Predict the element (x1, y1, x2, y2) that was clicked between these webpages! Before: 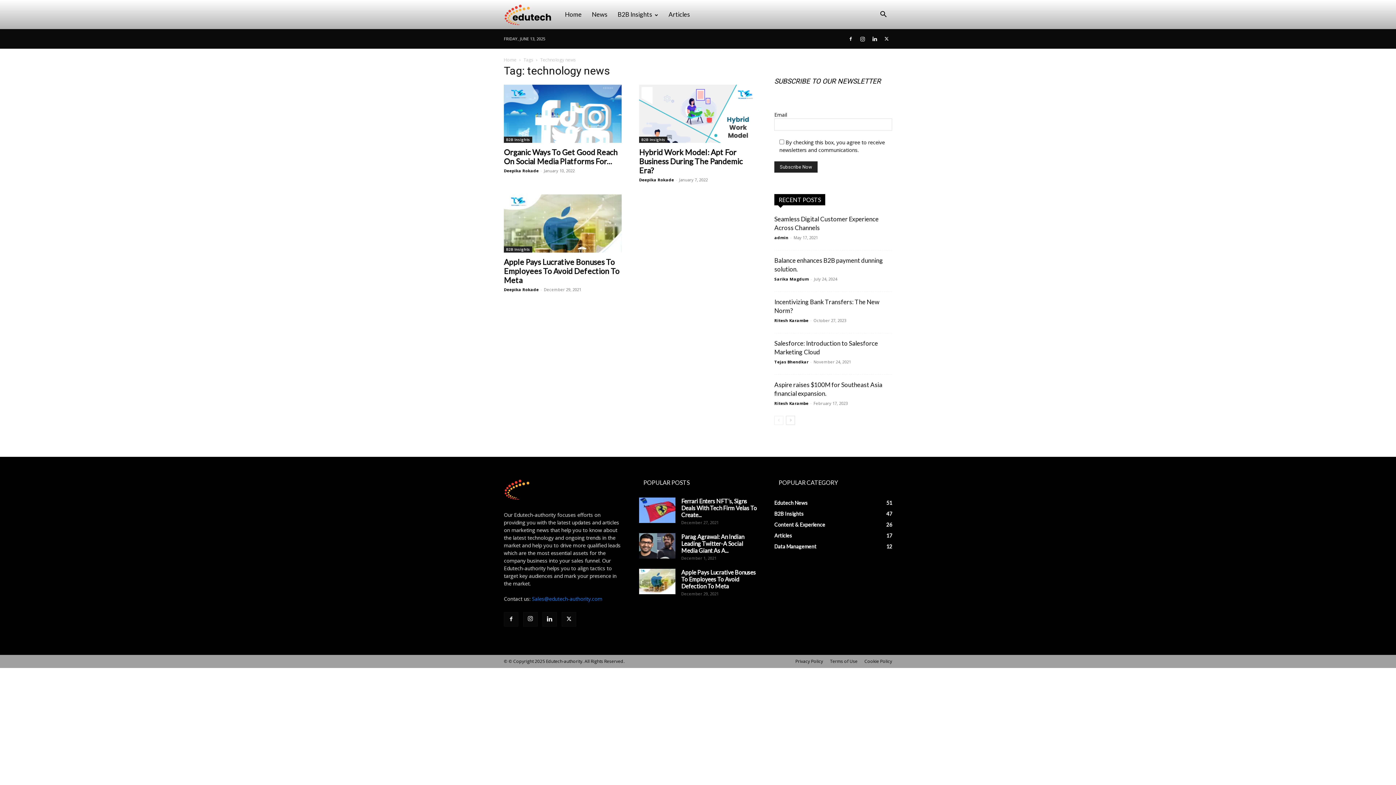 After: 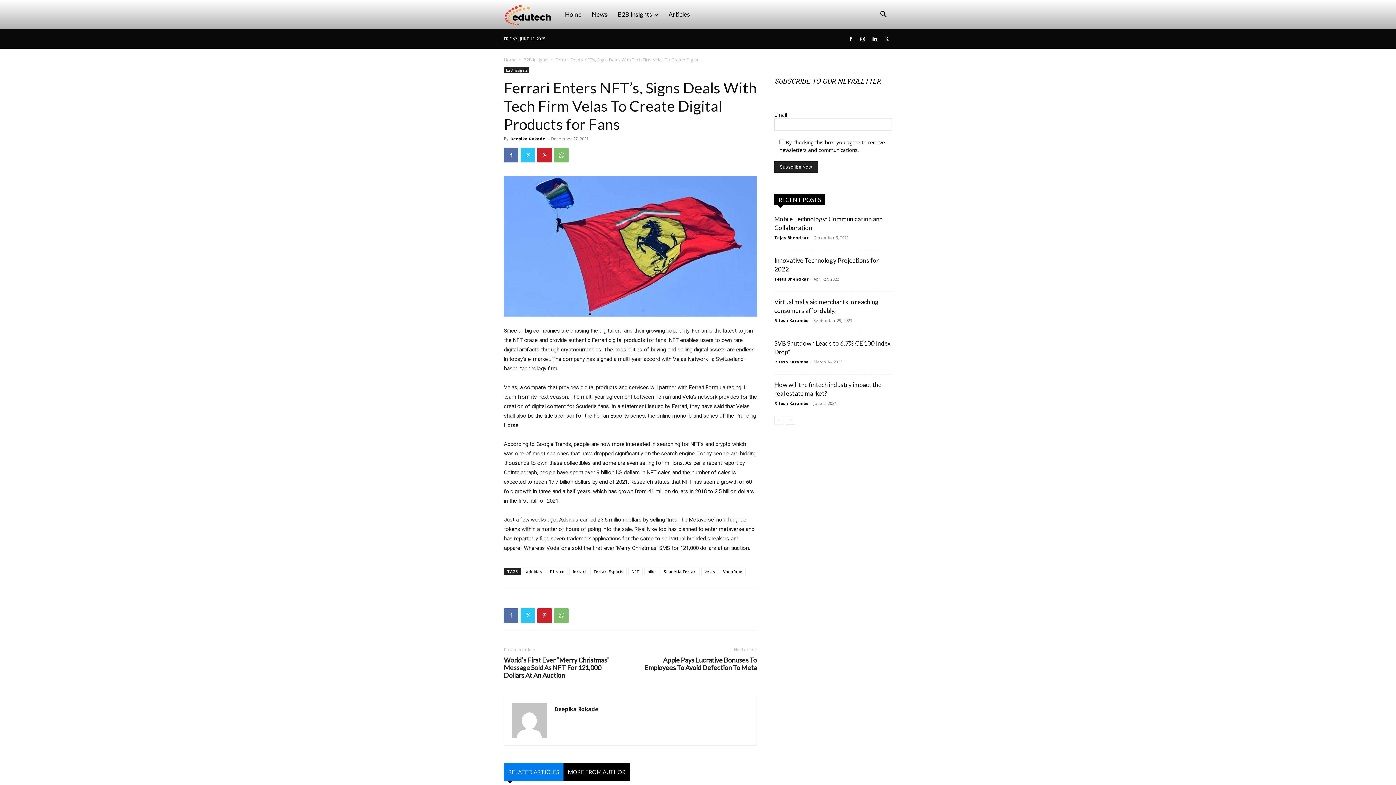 Action: label: Ferrari Enters NFT’s, Signs Deals With Tech Firm Velas To Create... bbox: (681, 497, 757, 518)